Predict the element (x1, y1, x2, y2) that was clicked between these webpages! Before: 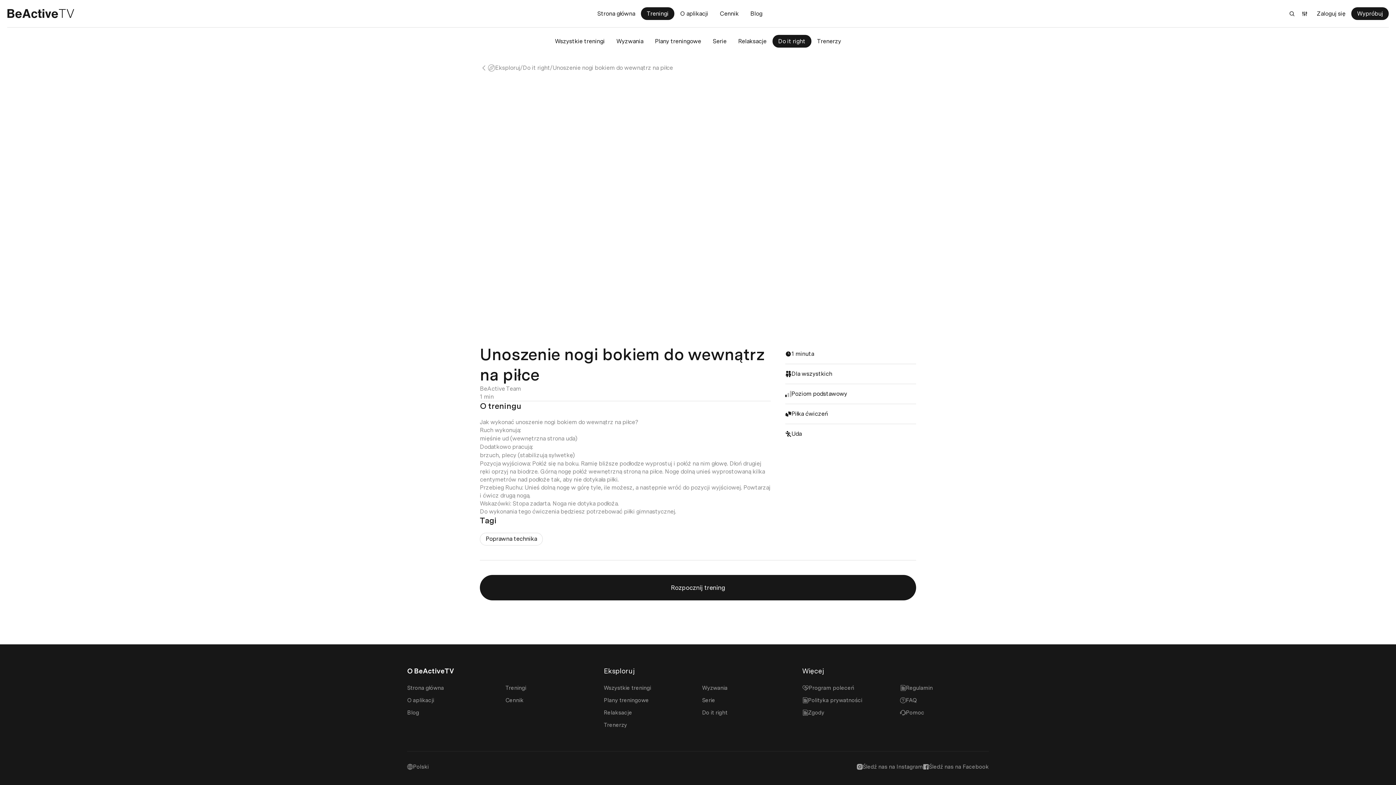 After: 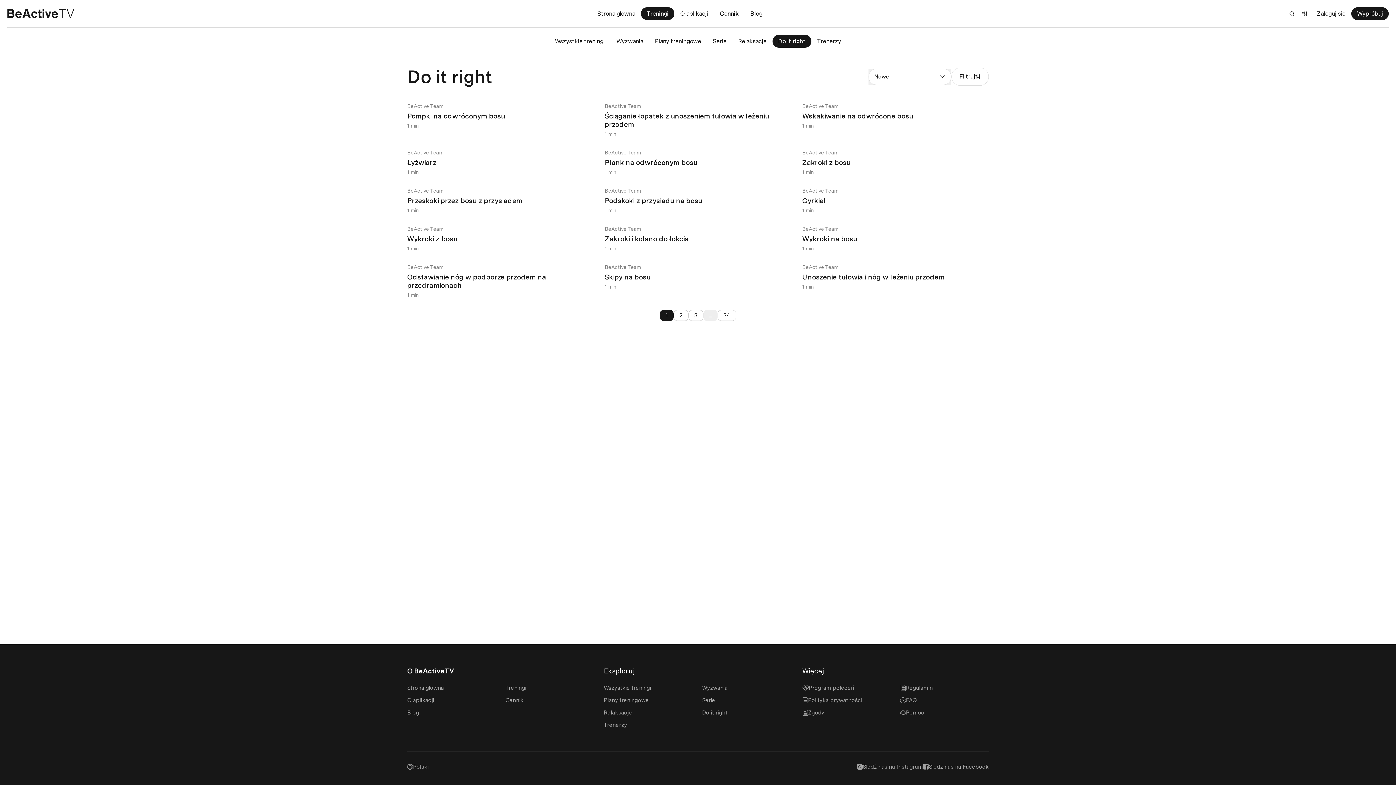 Action: bbox: (522, 63, 550, 72) label: Do it right